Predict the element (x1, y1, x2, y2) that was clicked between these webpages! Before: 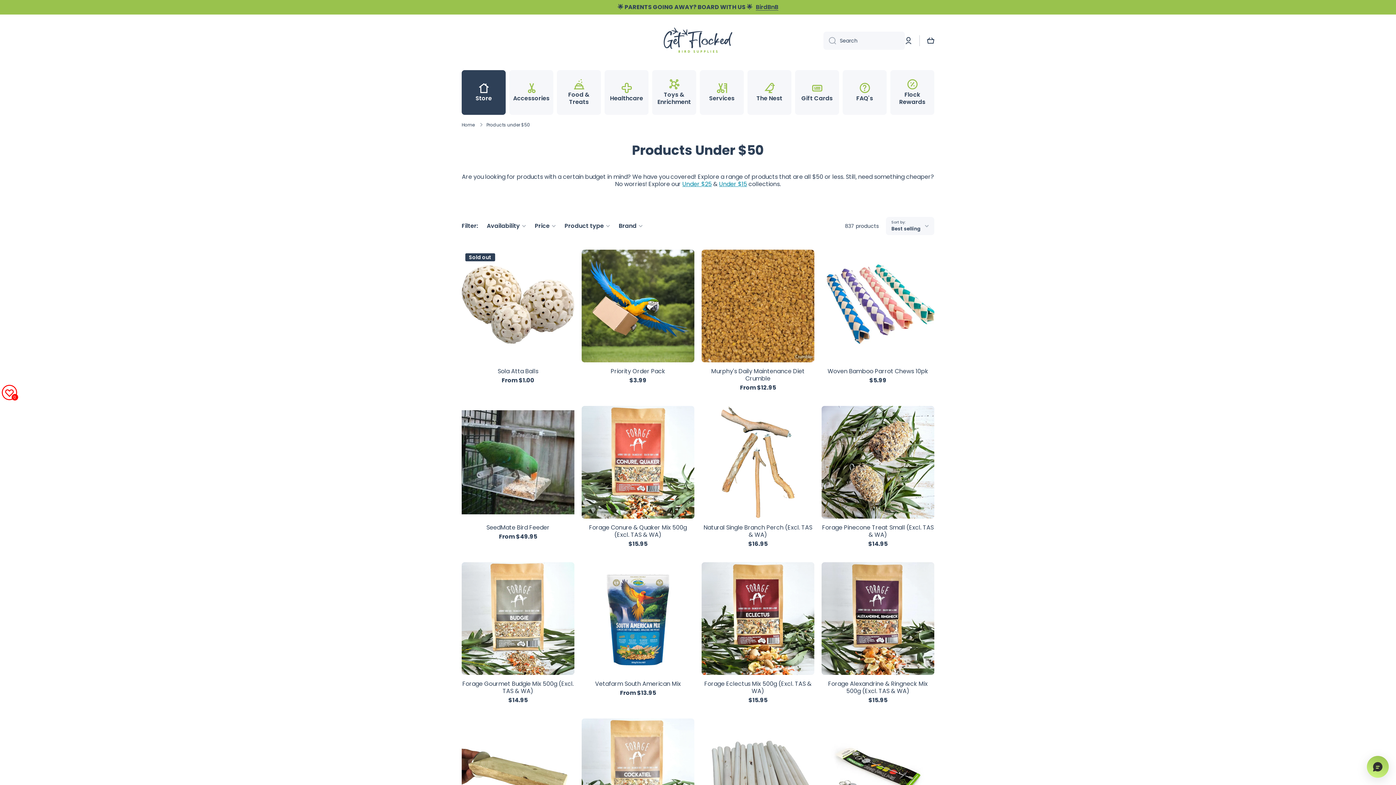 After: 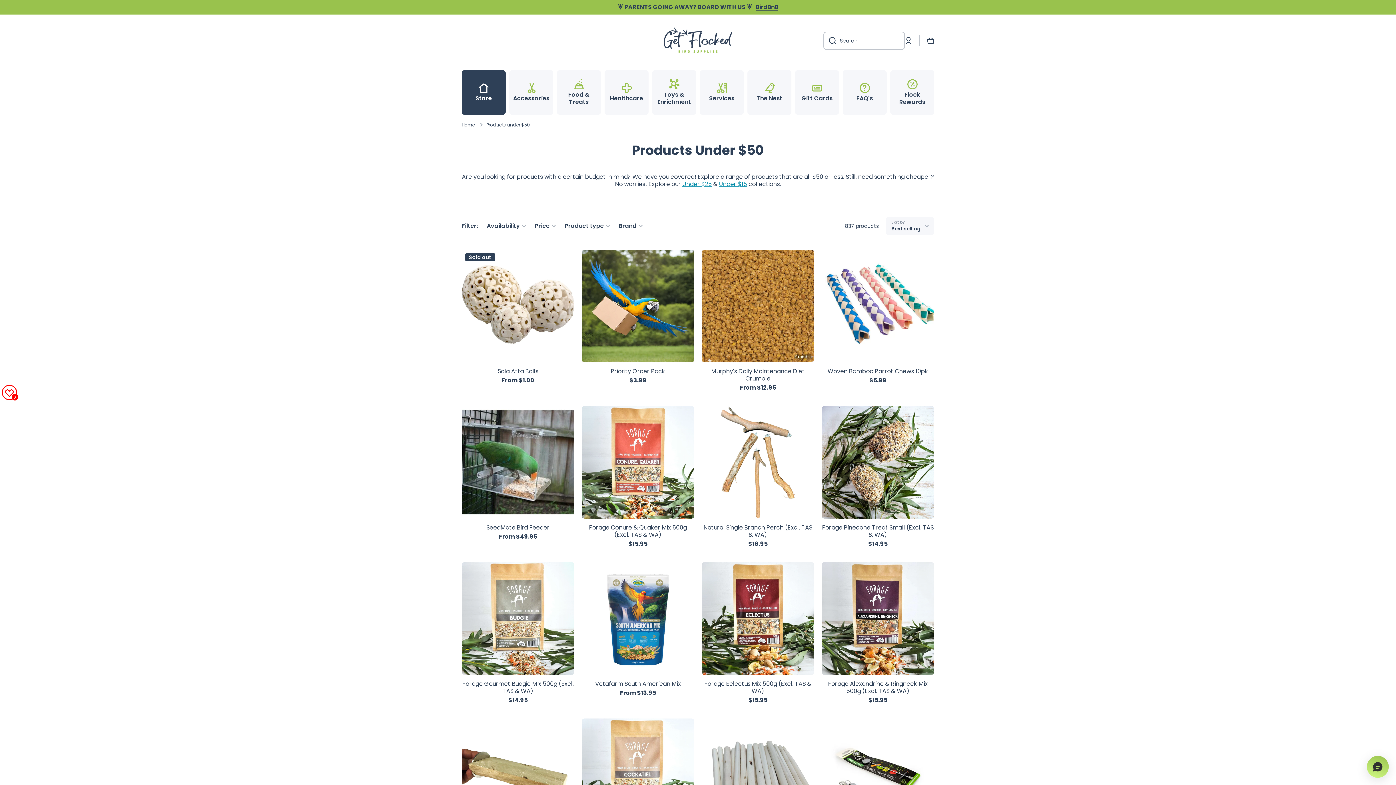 Action: bbox: (823, 31, 836, 49) label: Search